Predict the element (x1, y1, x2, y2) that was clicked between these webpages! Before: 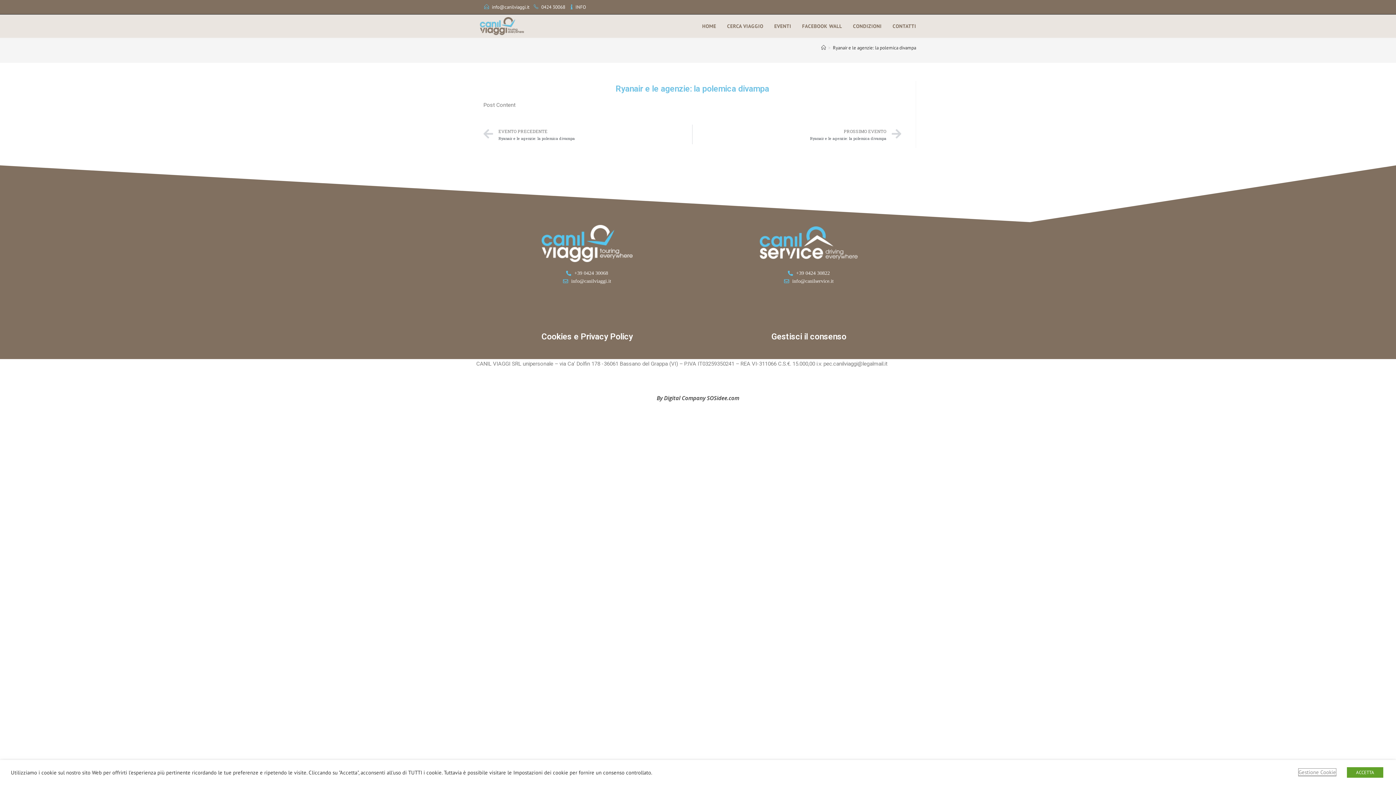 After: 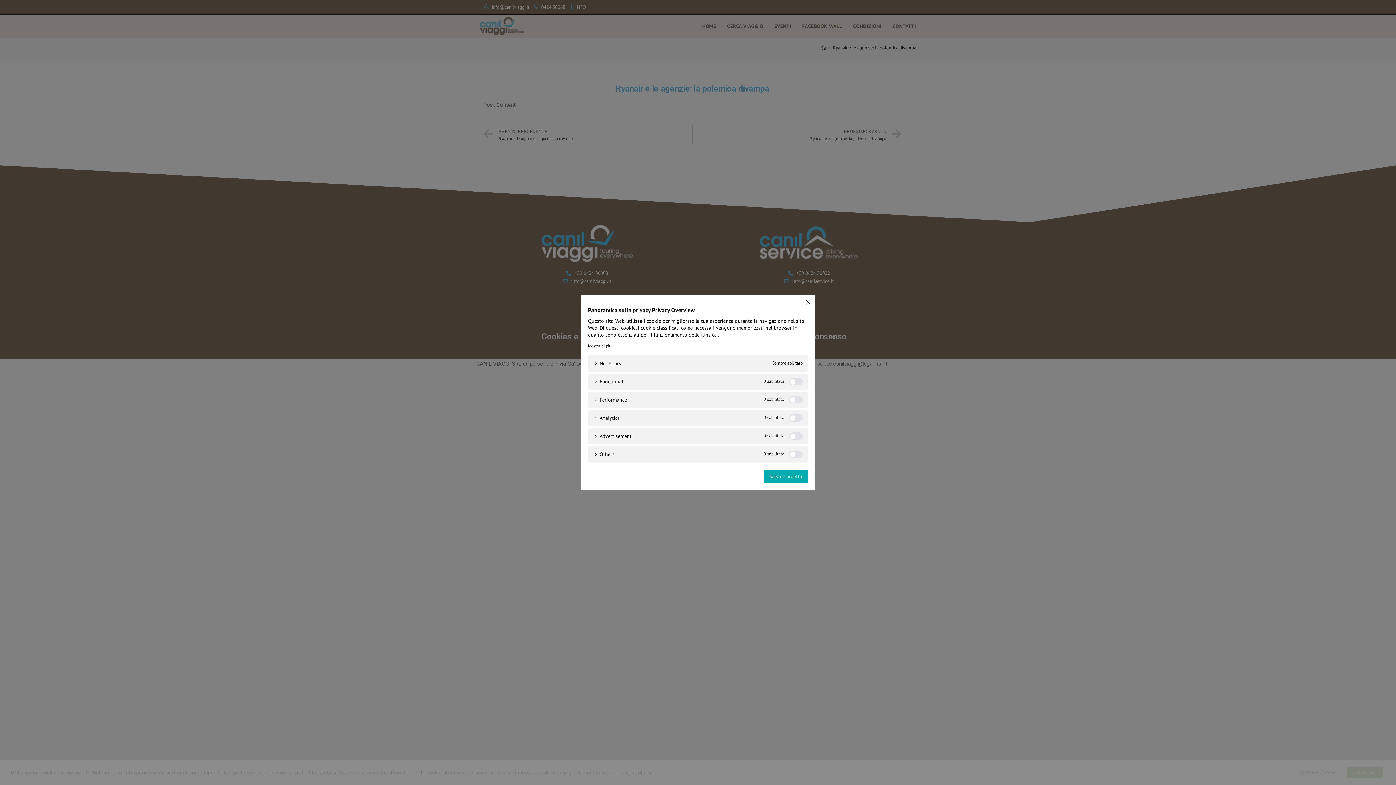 Action: label: Gestione Cookie bbox: (1298, 769, 1336, 776)